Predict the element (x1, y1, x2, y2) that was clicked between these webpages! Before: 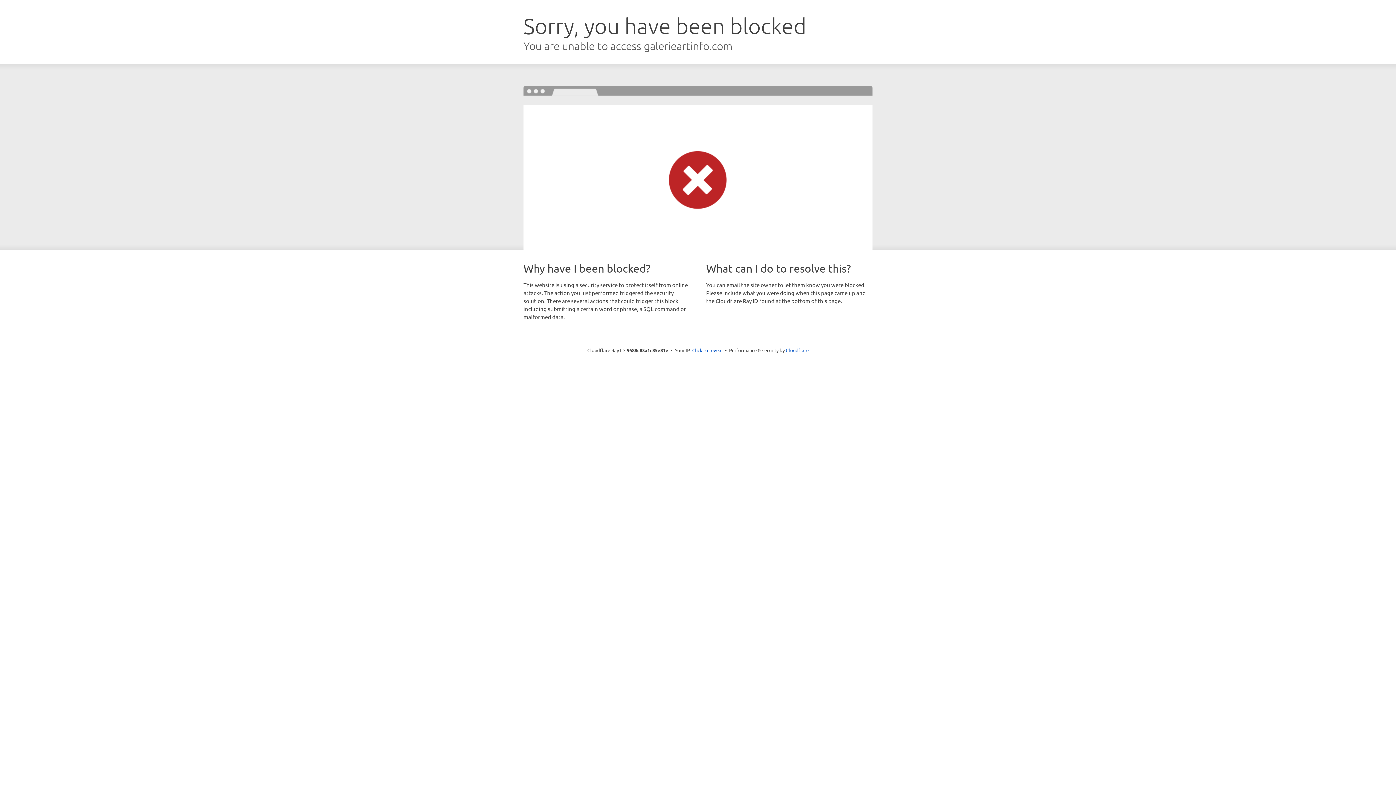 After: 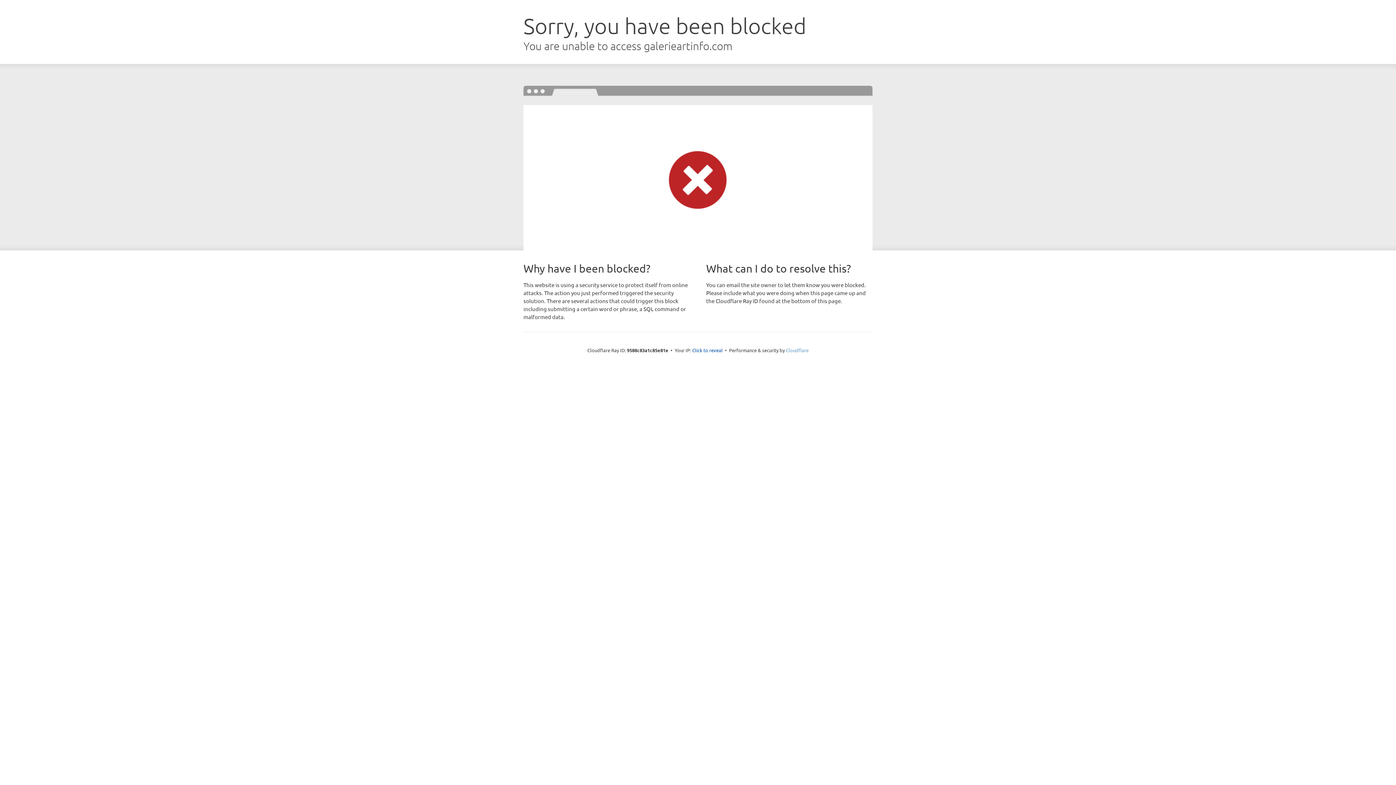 Action: label: Cloudflare bbox: (786, 347, 808, 353)